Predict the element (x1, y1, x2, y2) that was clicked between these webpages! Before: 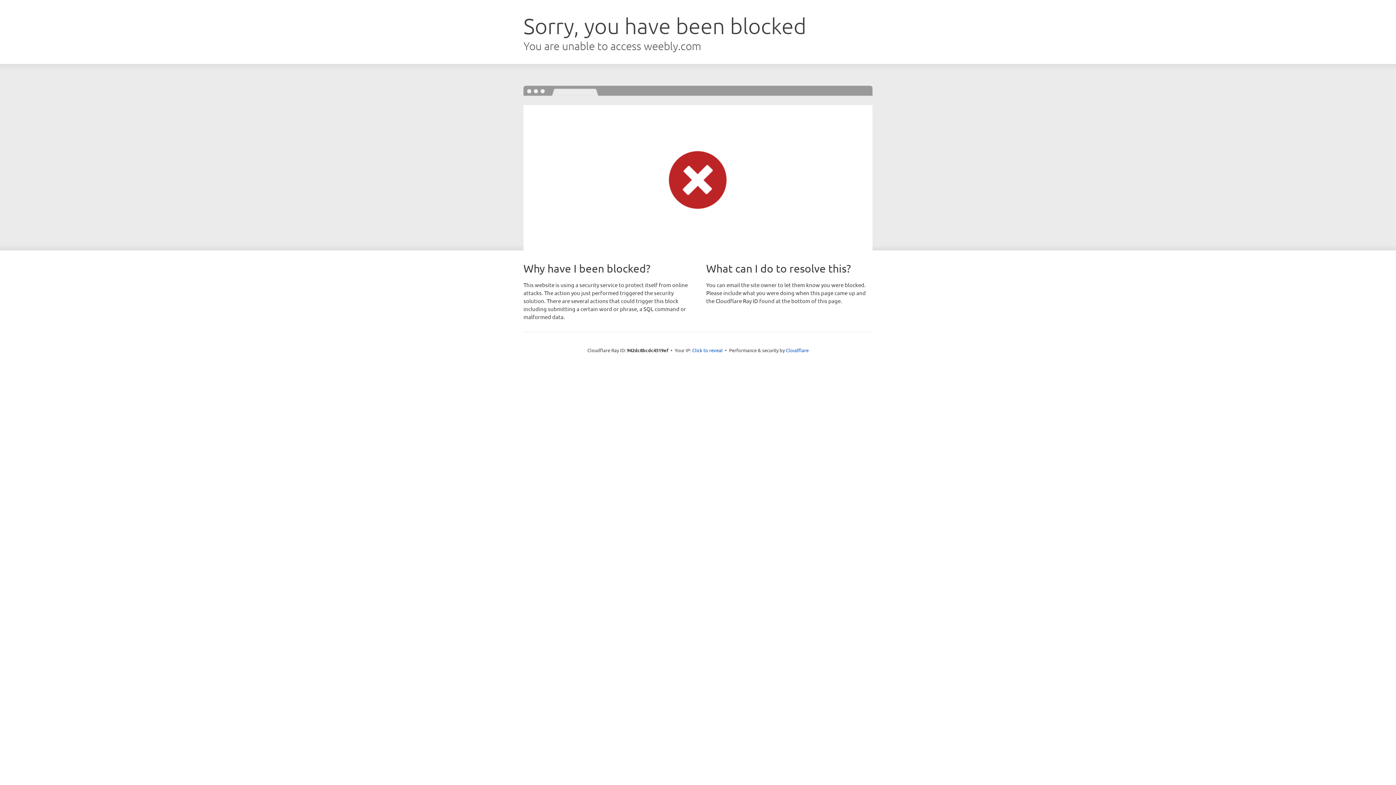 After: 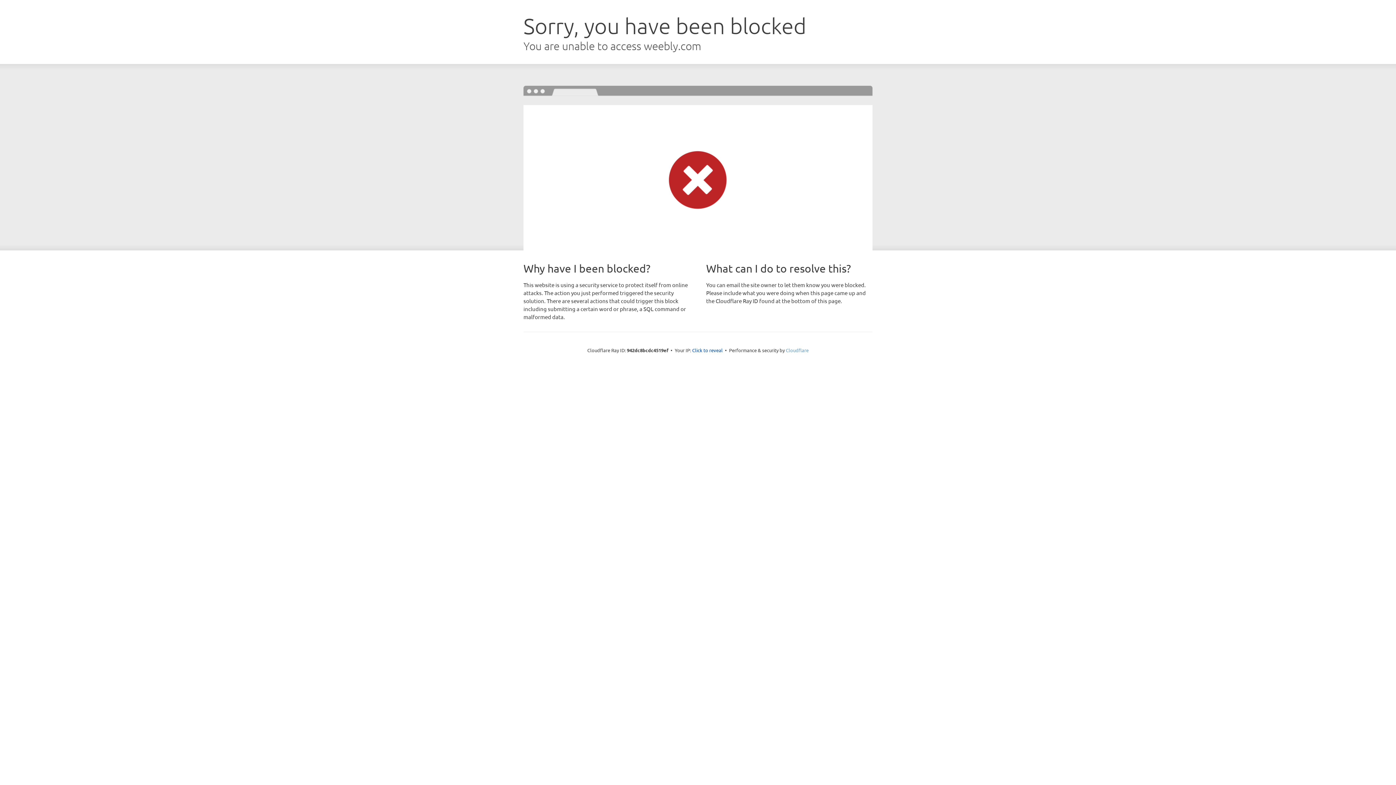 Action: label: Cloudflare bbox: (786, 347, 808, 353)